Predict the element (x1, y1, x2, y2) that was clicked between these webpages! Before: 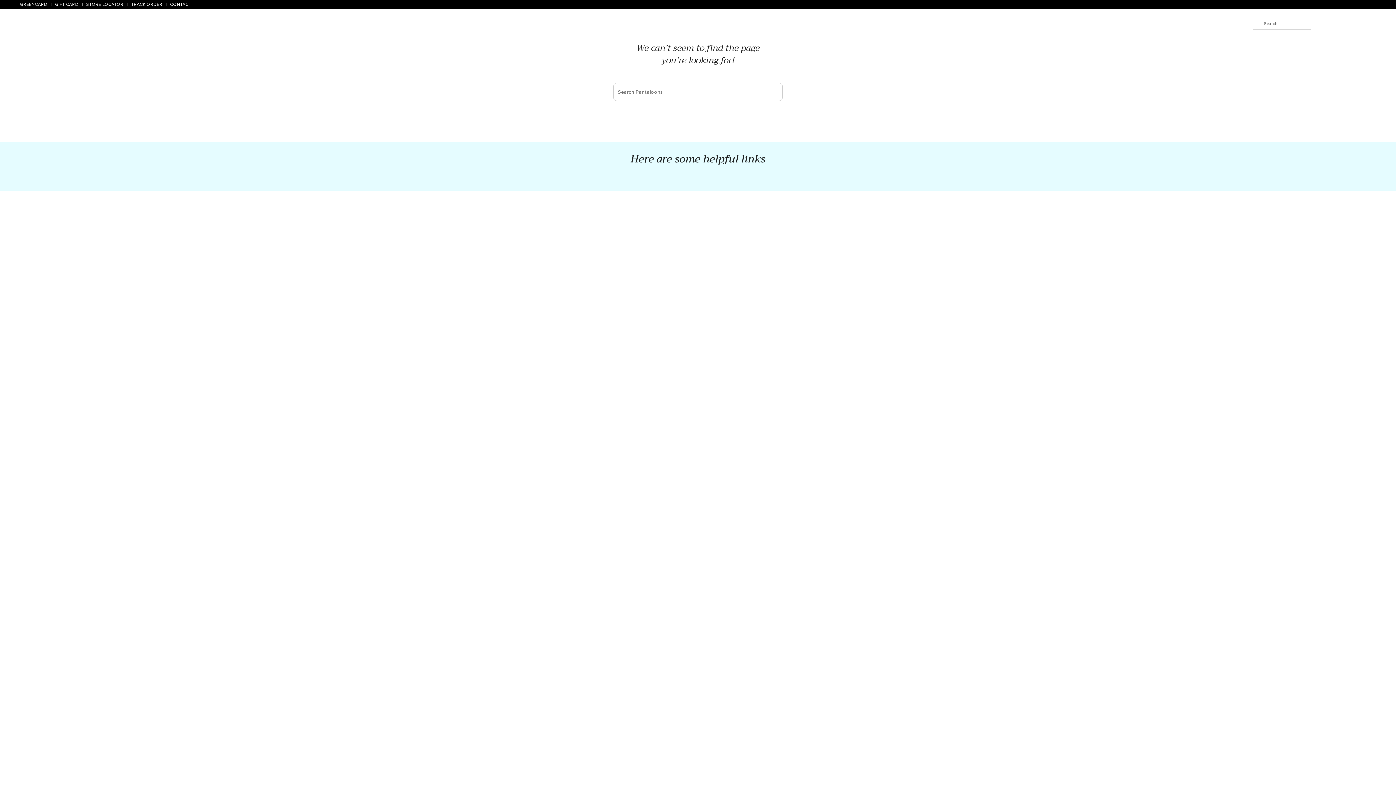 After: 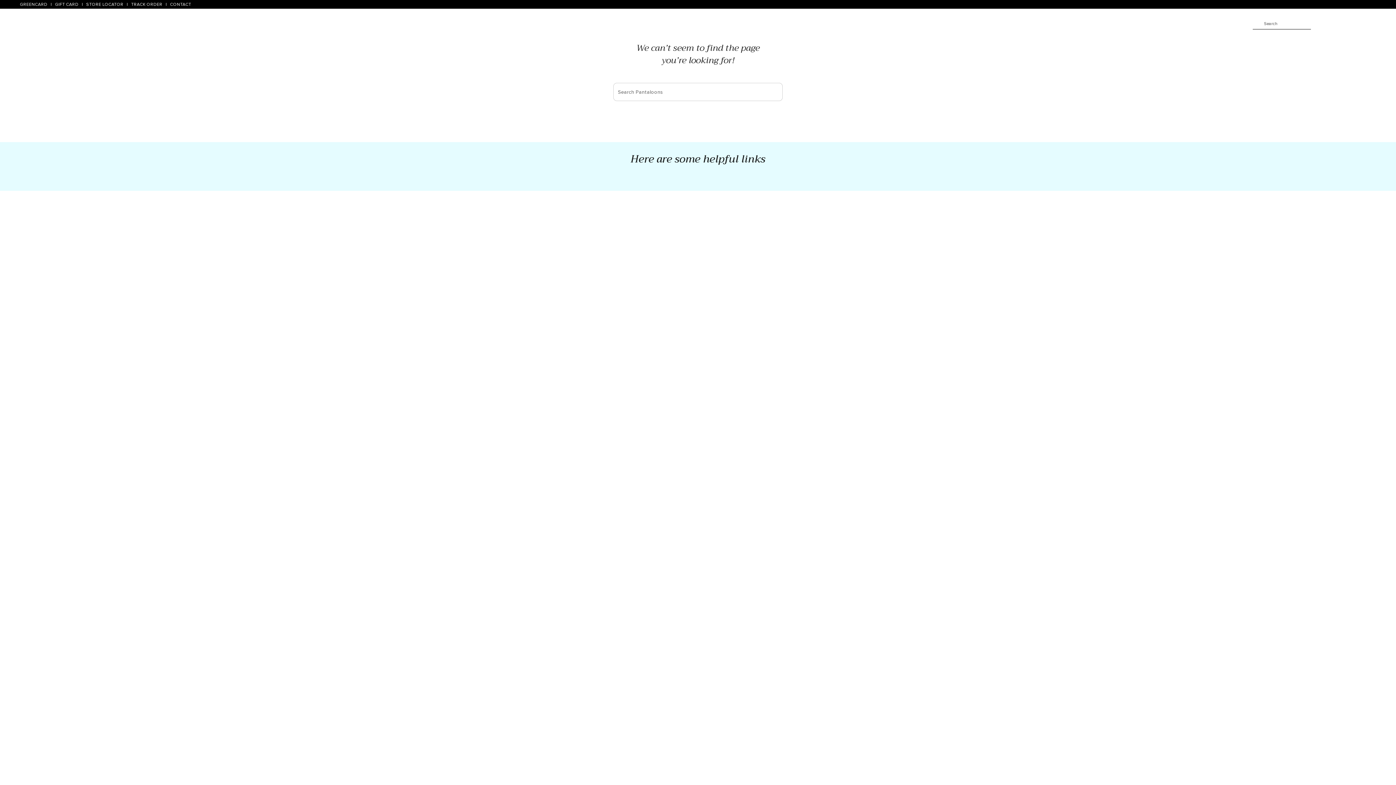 Action: label: TRACK ORDER bbox: (131, 1, 170, 7)